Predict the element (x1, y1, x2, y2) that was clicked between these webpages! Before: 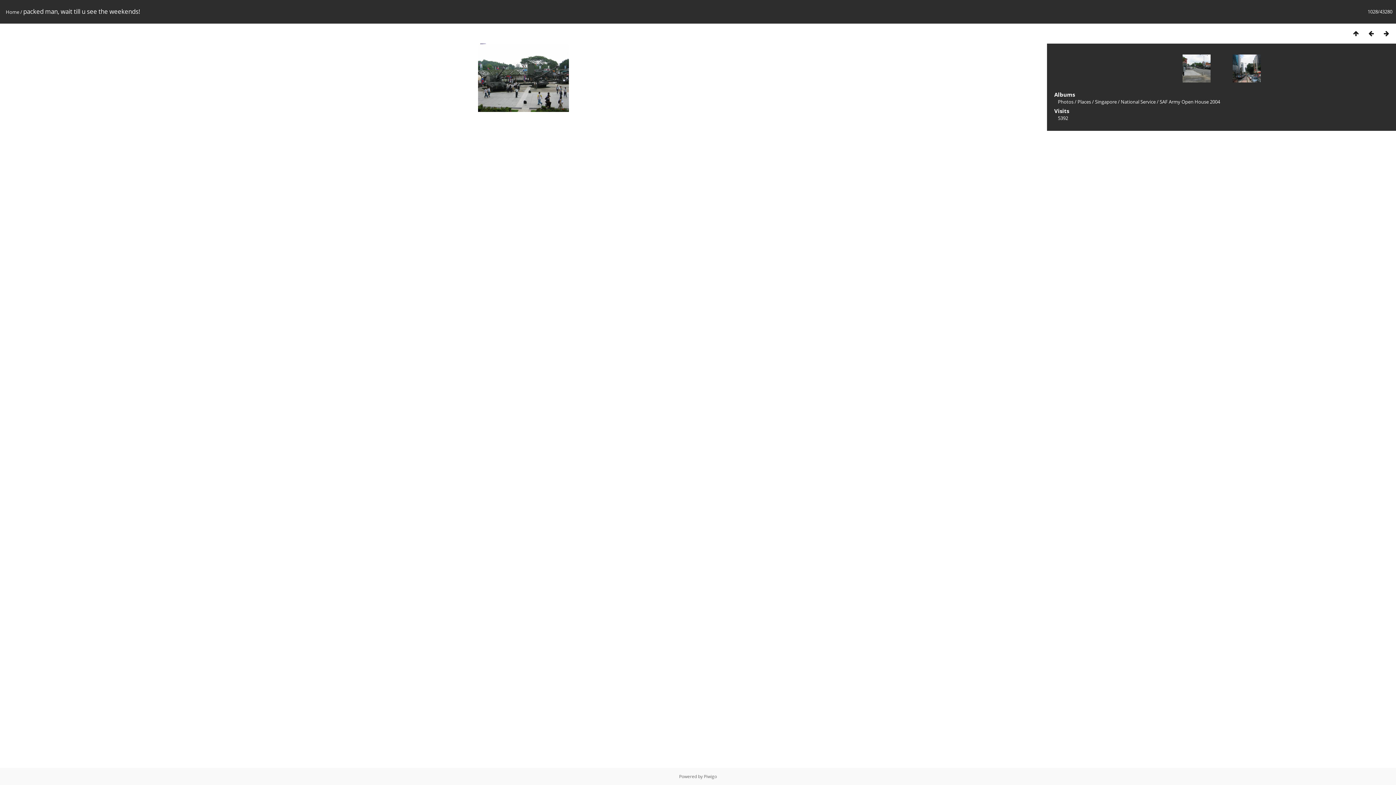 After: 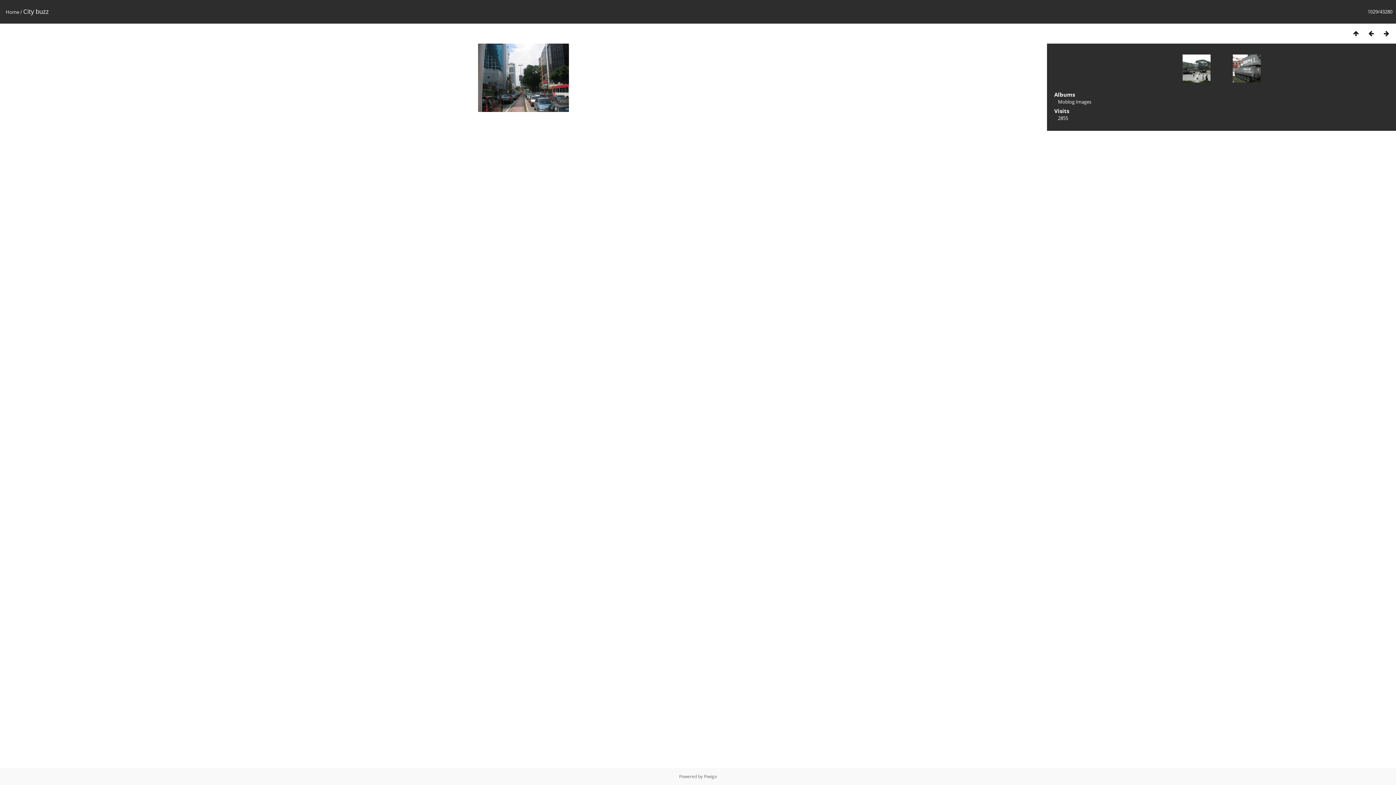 Action: bbox: (1379, 29, 1394, 37)